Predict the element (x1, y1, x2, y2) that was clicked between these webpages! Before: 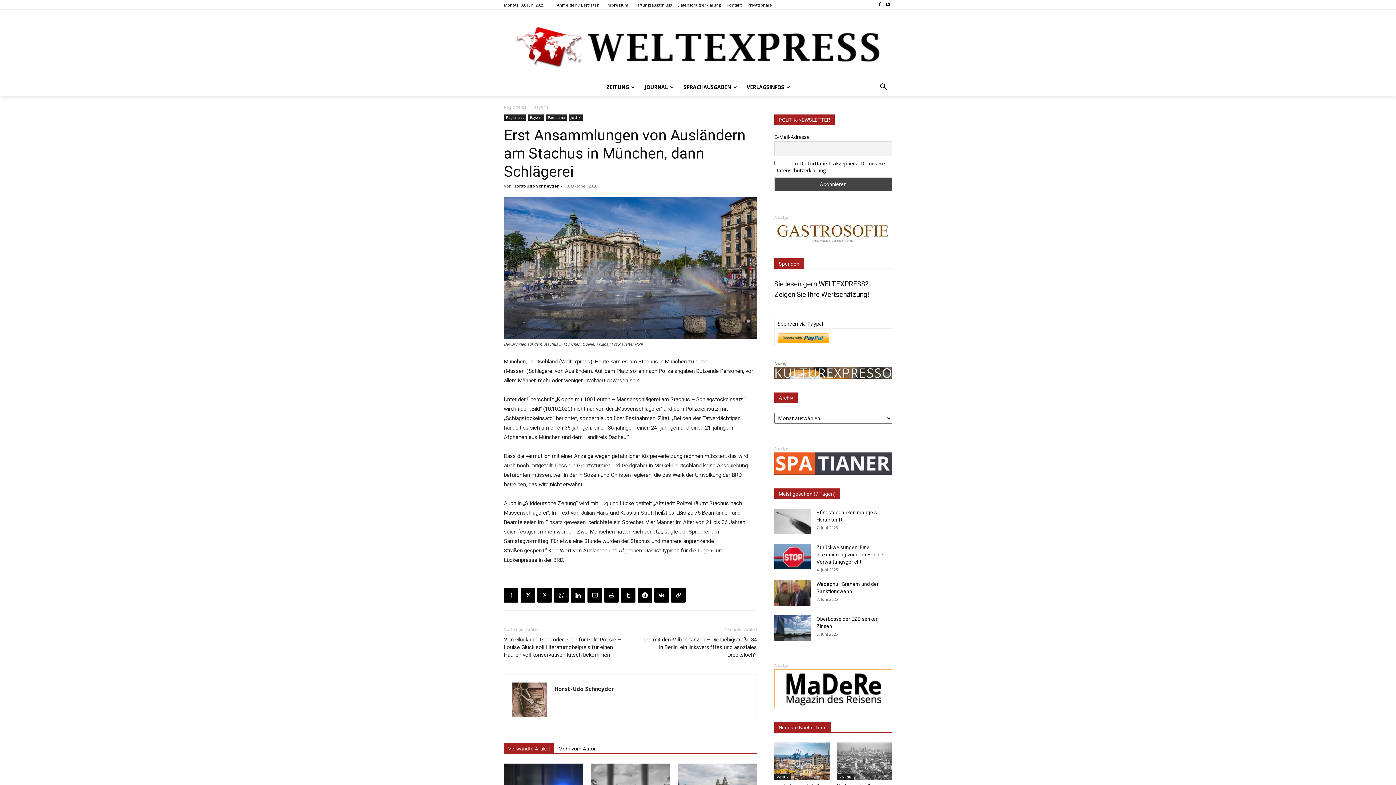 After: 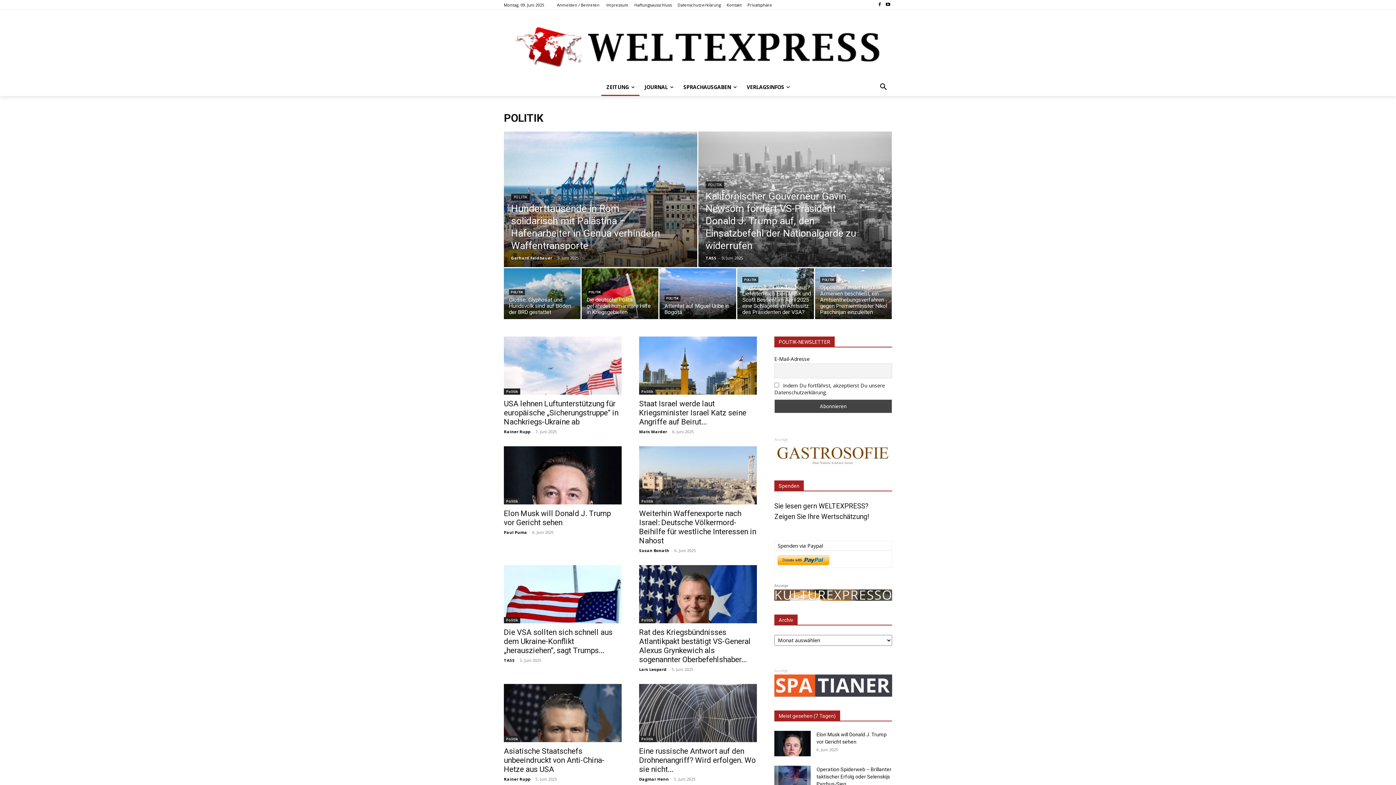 Action: label: Politik bbox: (837, 771, 852, 777)